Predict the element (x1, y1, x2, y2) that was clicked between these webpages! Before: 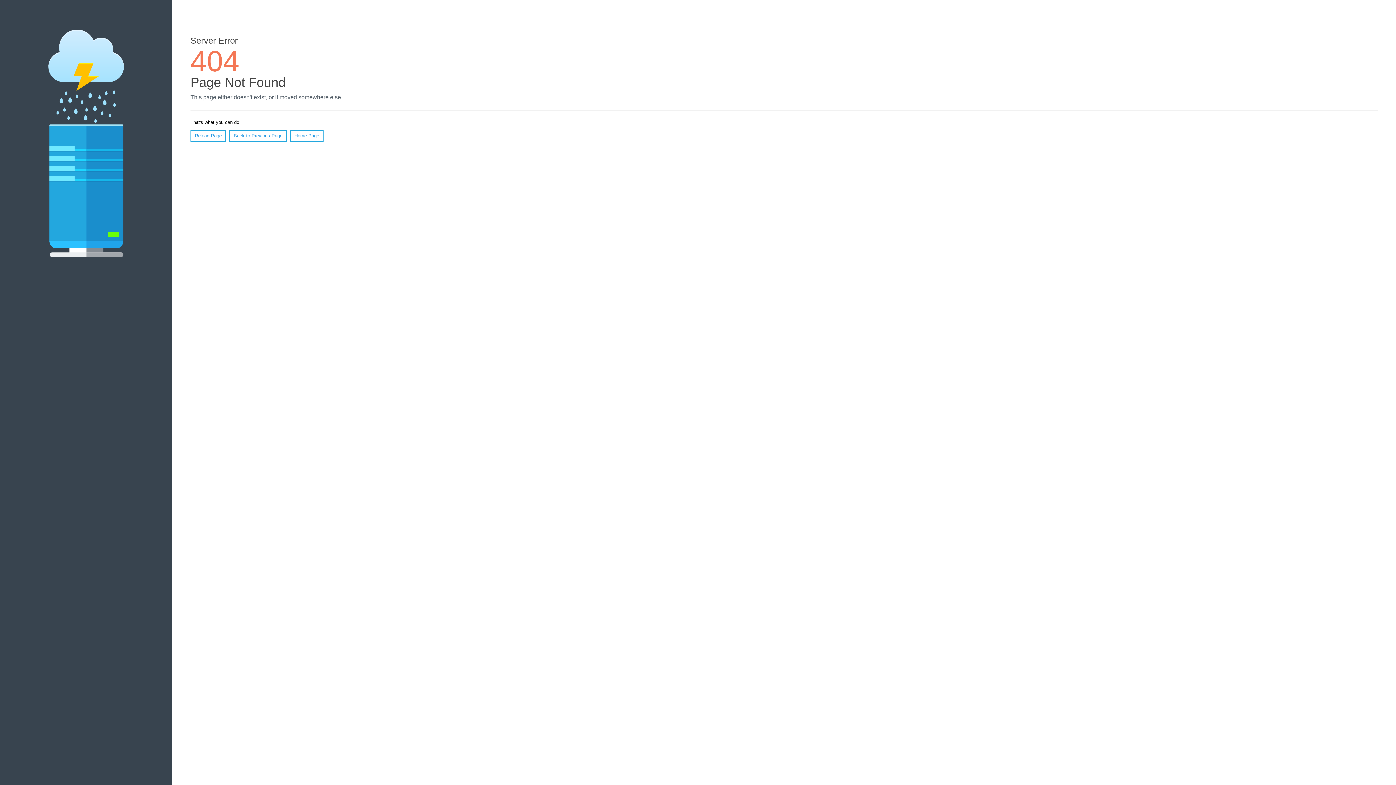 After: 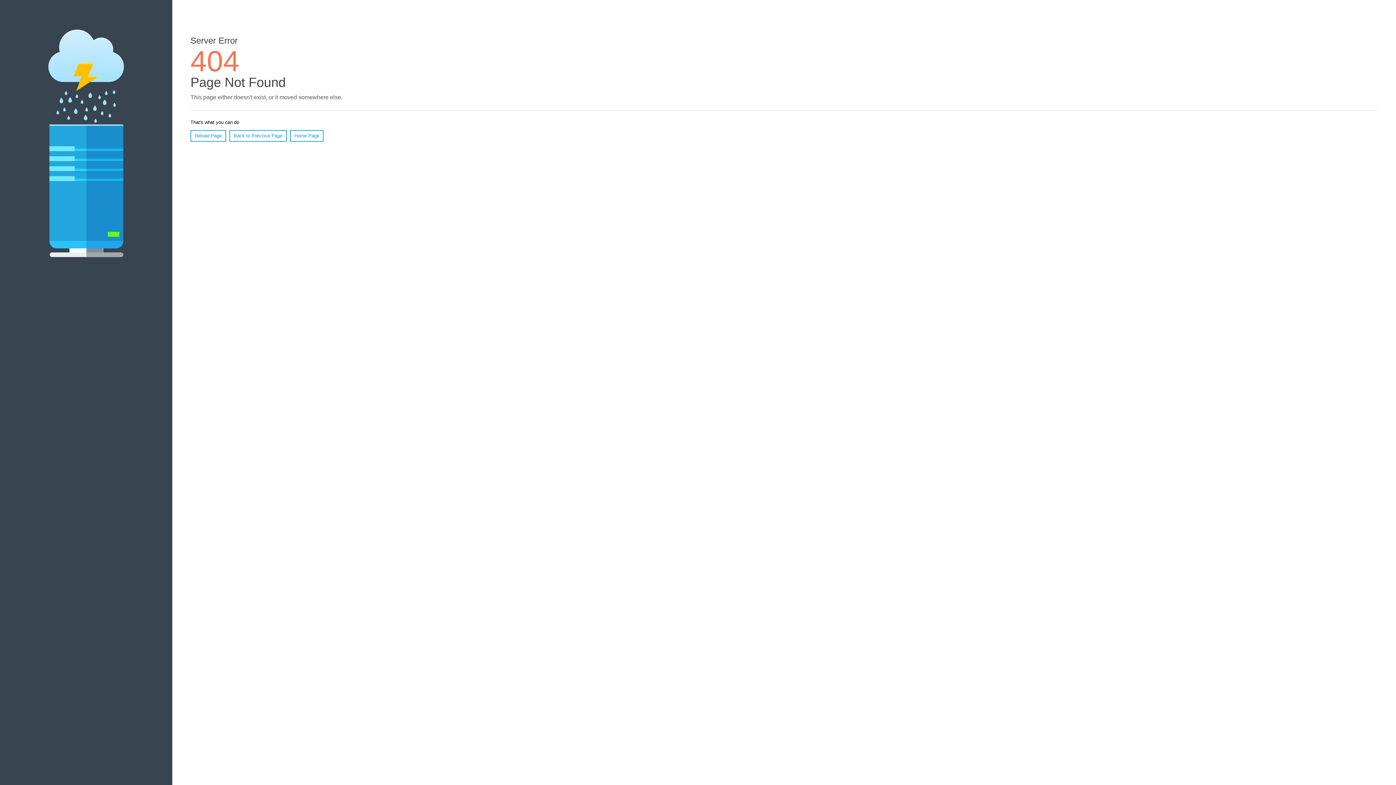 Action: label: Reload Page bbox: (190, 130, 226, 141)